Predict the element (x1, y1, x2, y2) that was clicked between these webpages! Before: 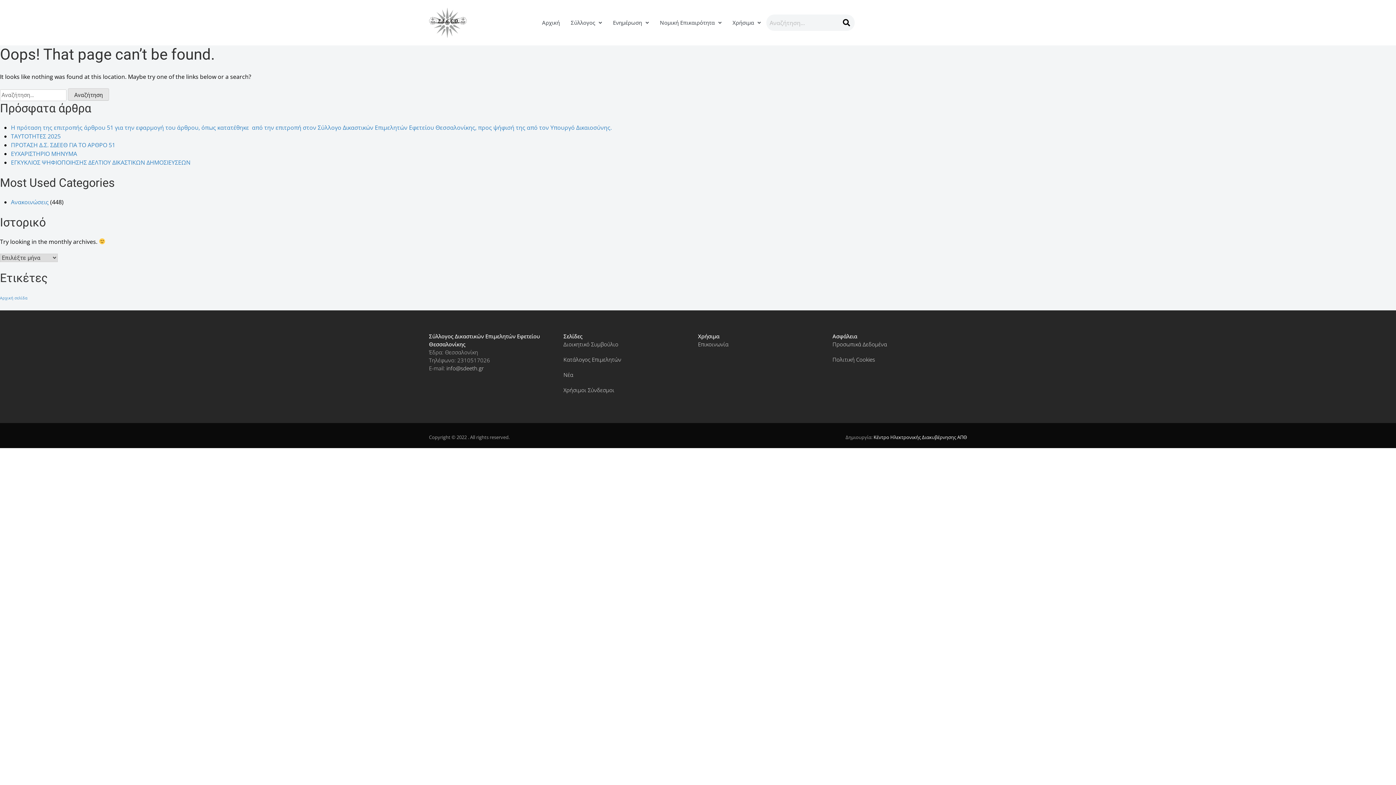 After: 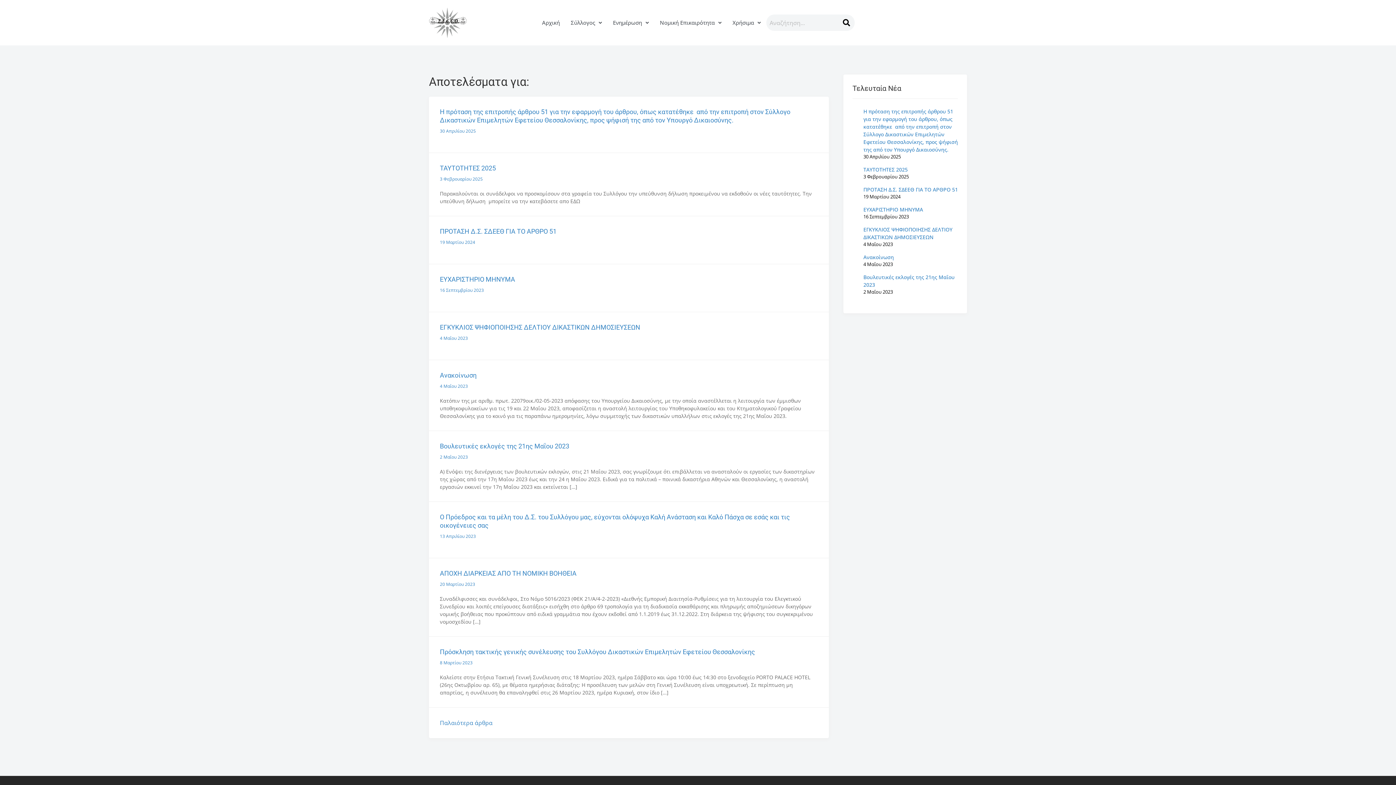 Action: bbox: (838, 14, 854, 30)